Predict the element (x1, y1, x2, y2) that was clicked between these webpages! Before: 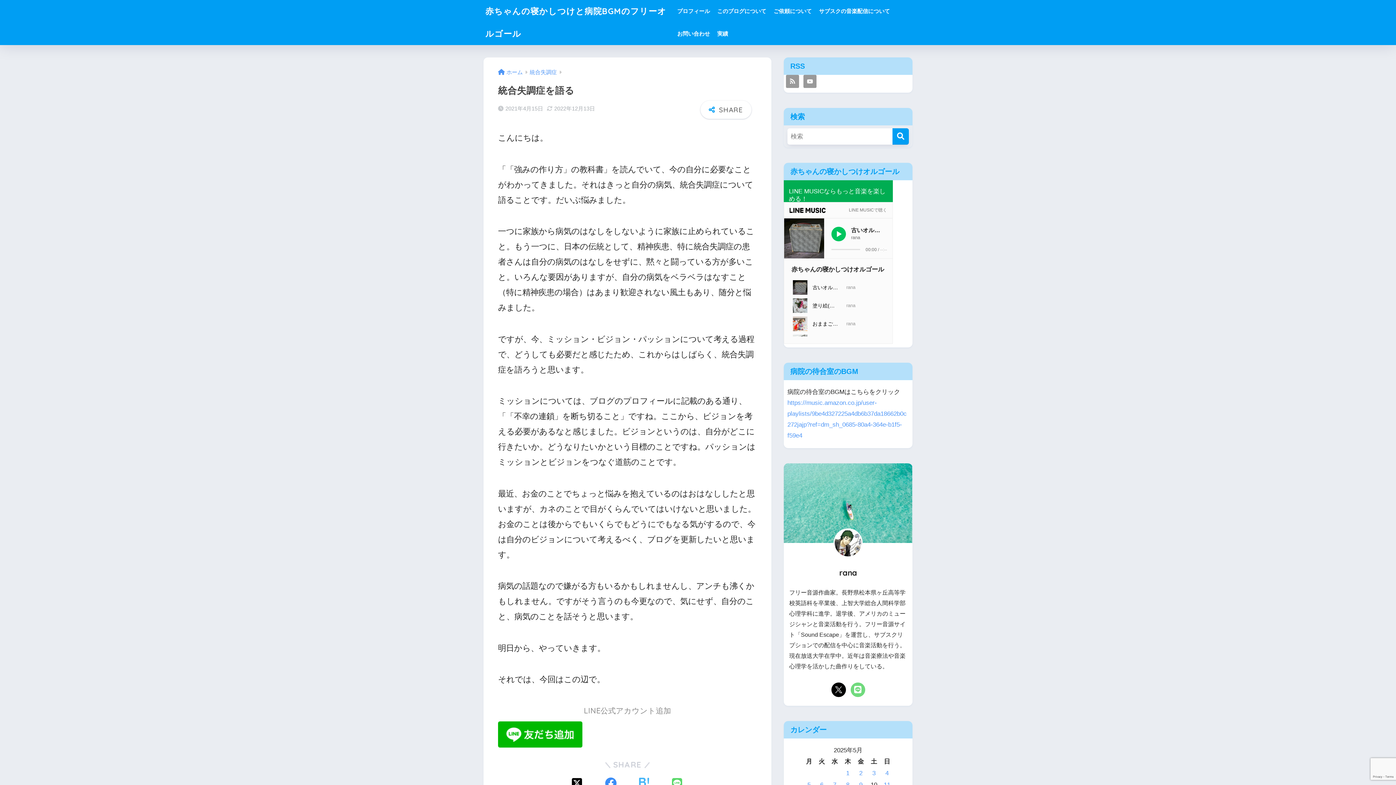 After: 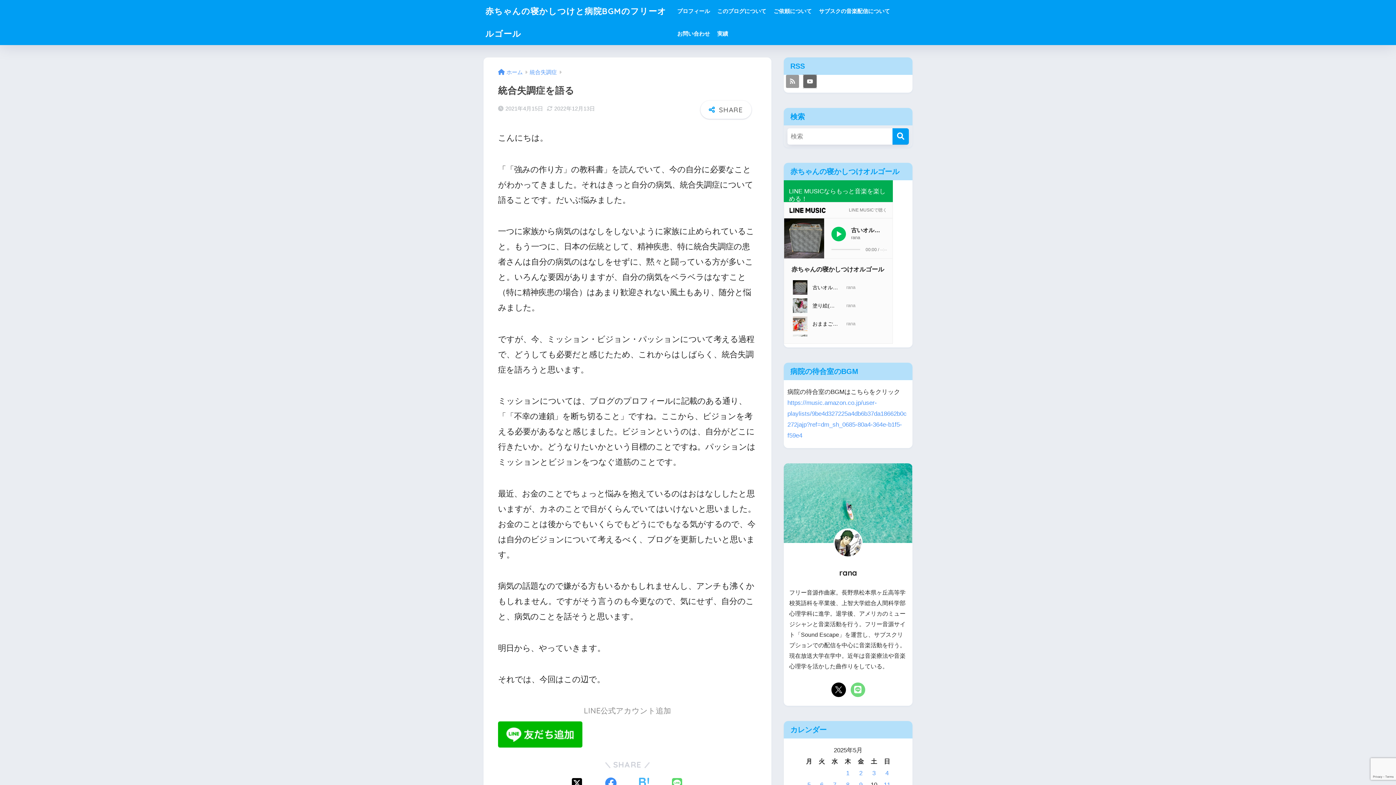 Action: bbox: (803, 74, 816, 88)